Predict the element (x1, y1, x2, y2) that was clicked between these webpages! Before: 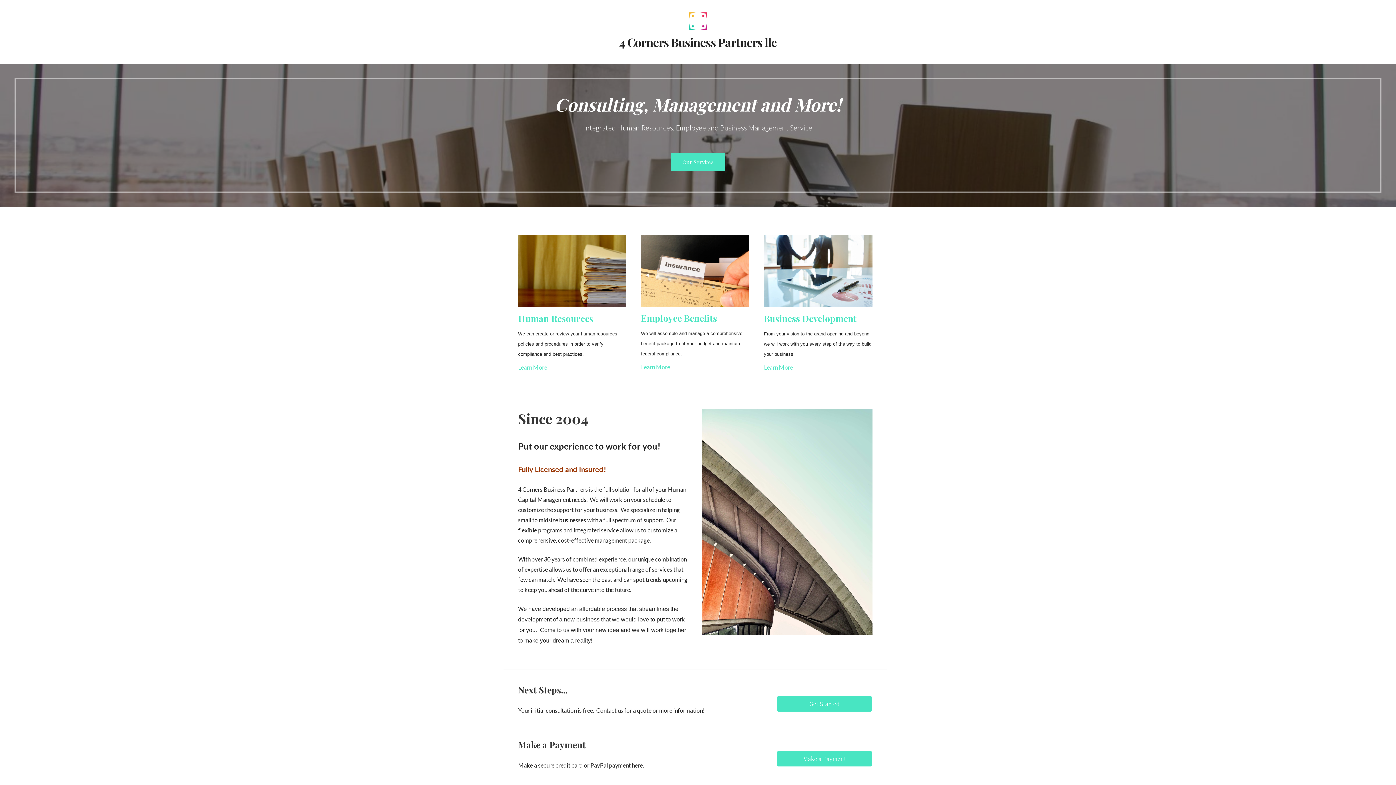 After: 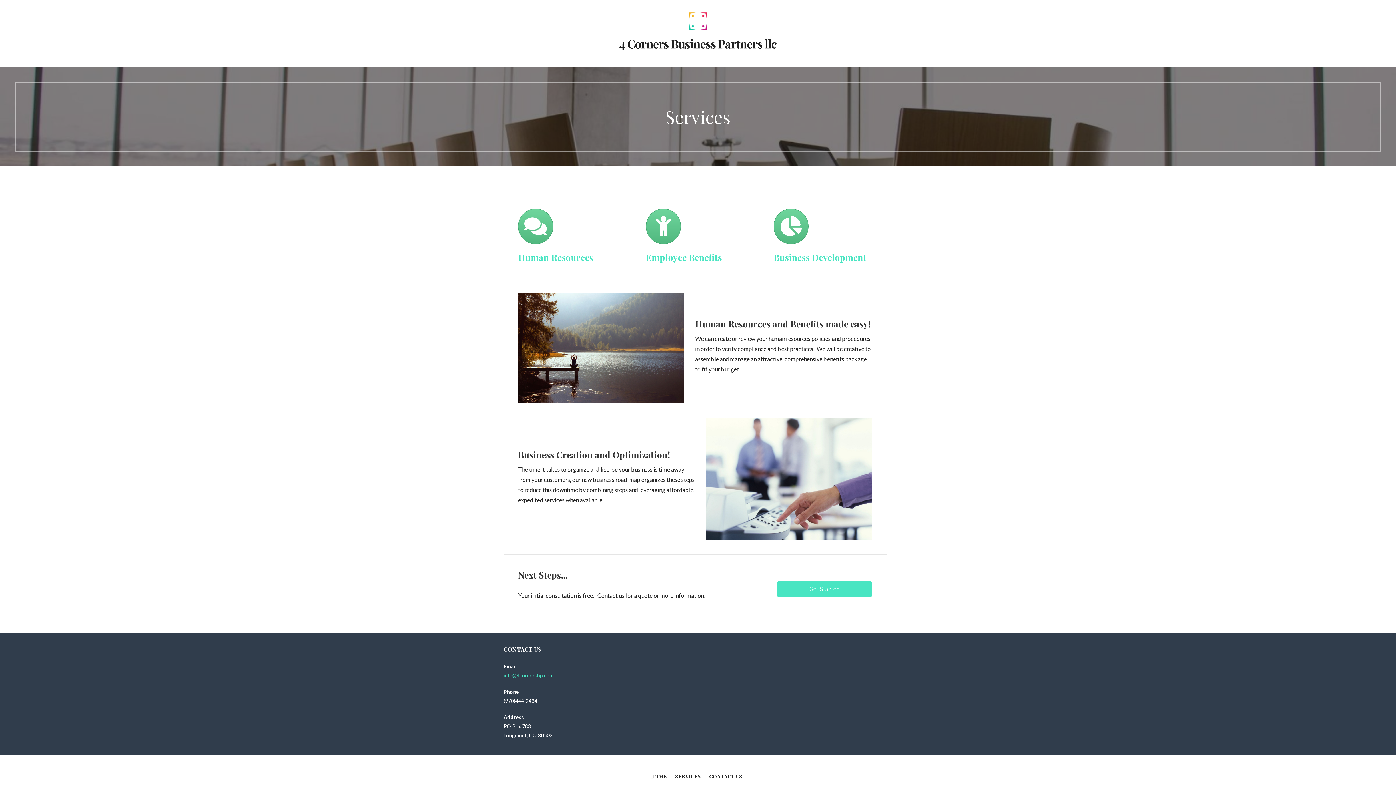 Action: label: Our Services bbox: (670, 153, 725, 171)